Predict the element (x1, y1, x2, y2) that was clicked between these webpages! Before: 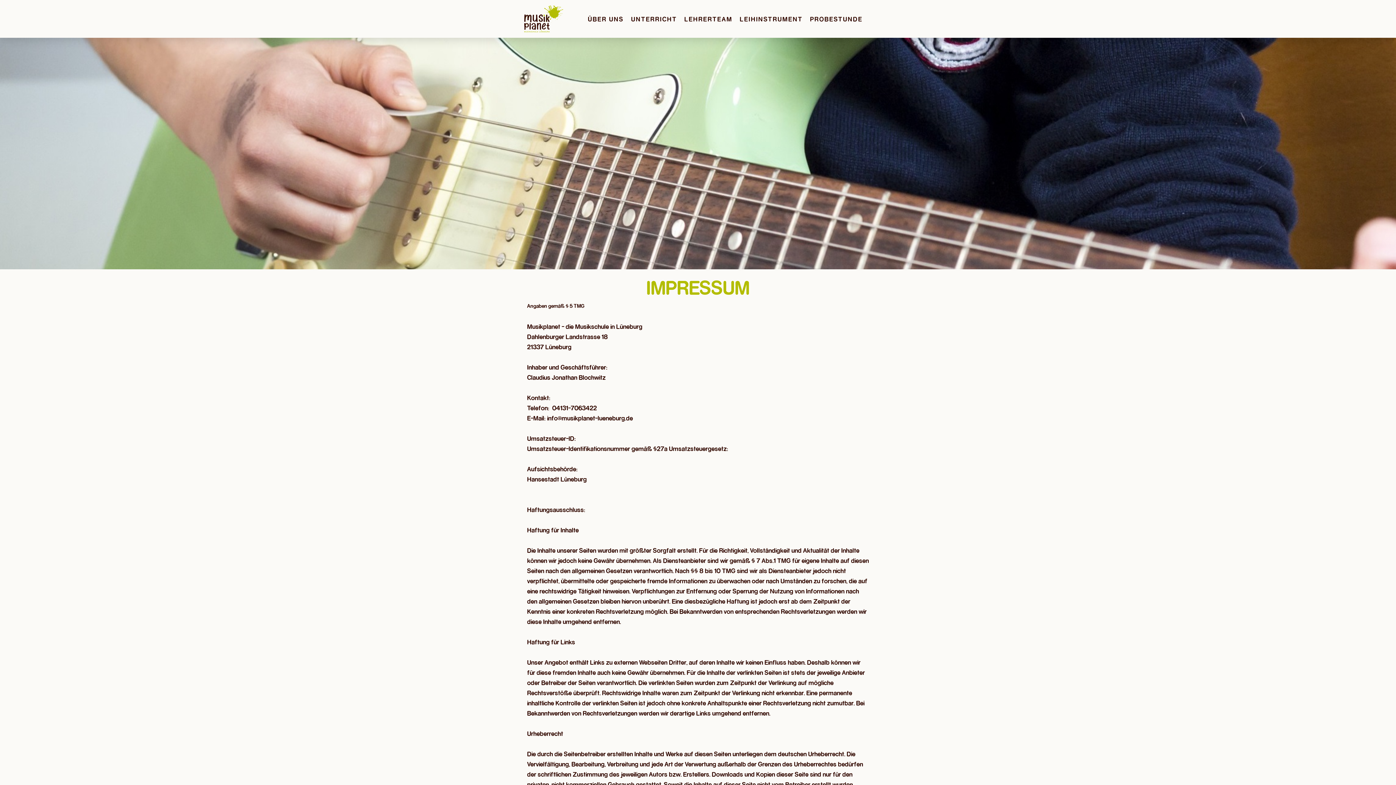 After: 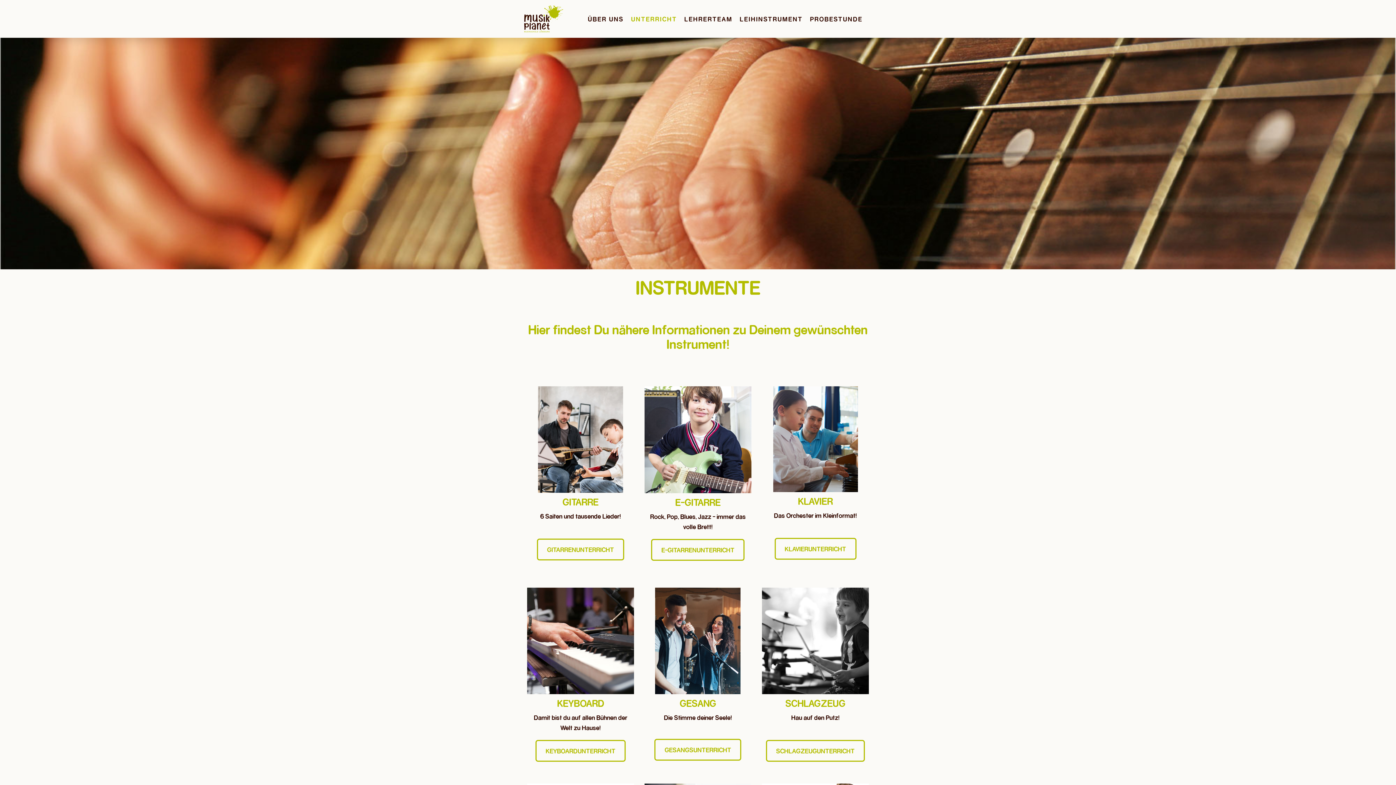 Action: bbox: (627, 10, 680, 26) label: UNTERRICHT